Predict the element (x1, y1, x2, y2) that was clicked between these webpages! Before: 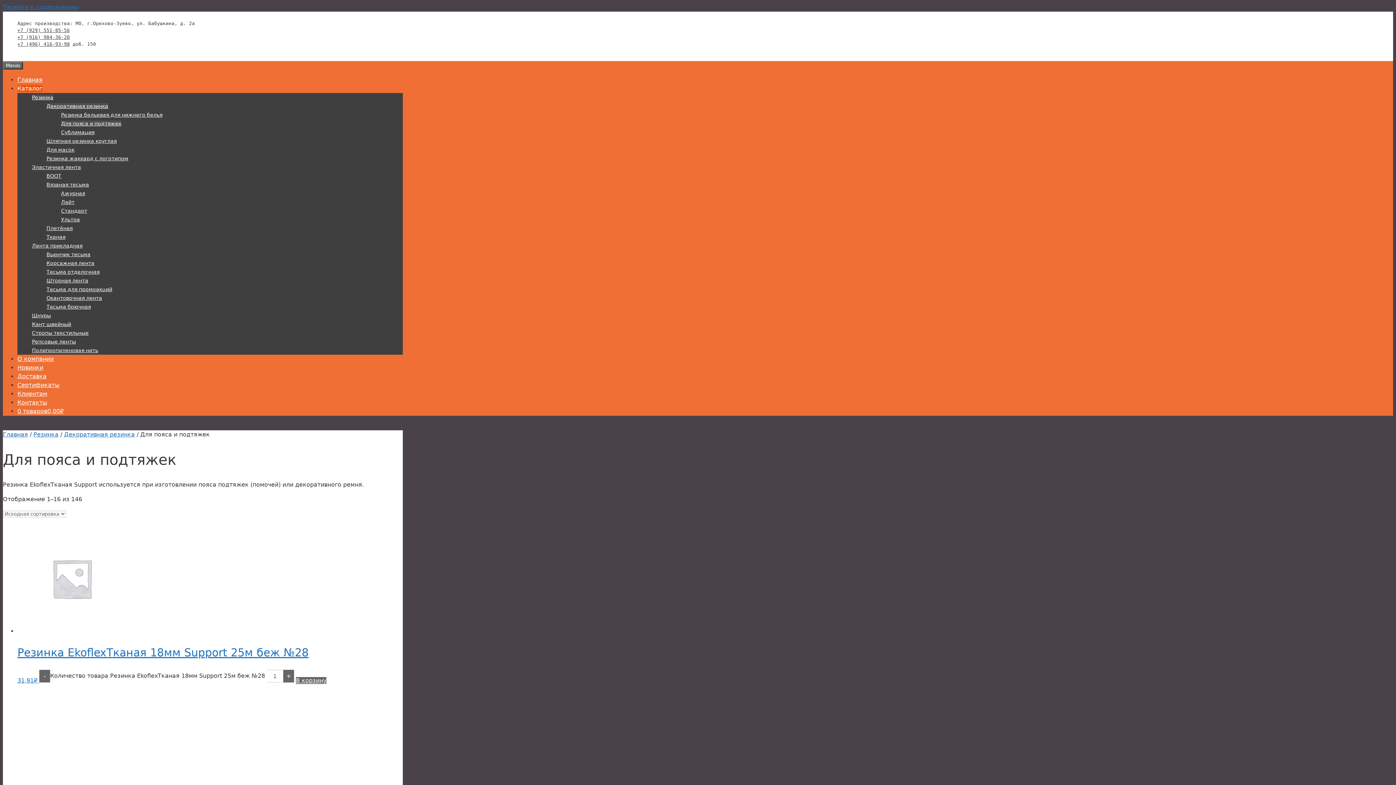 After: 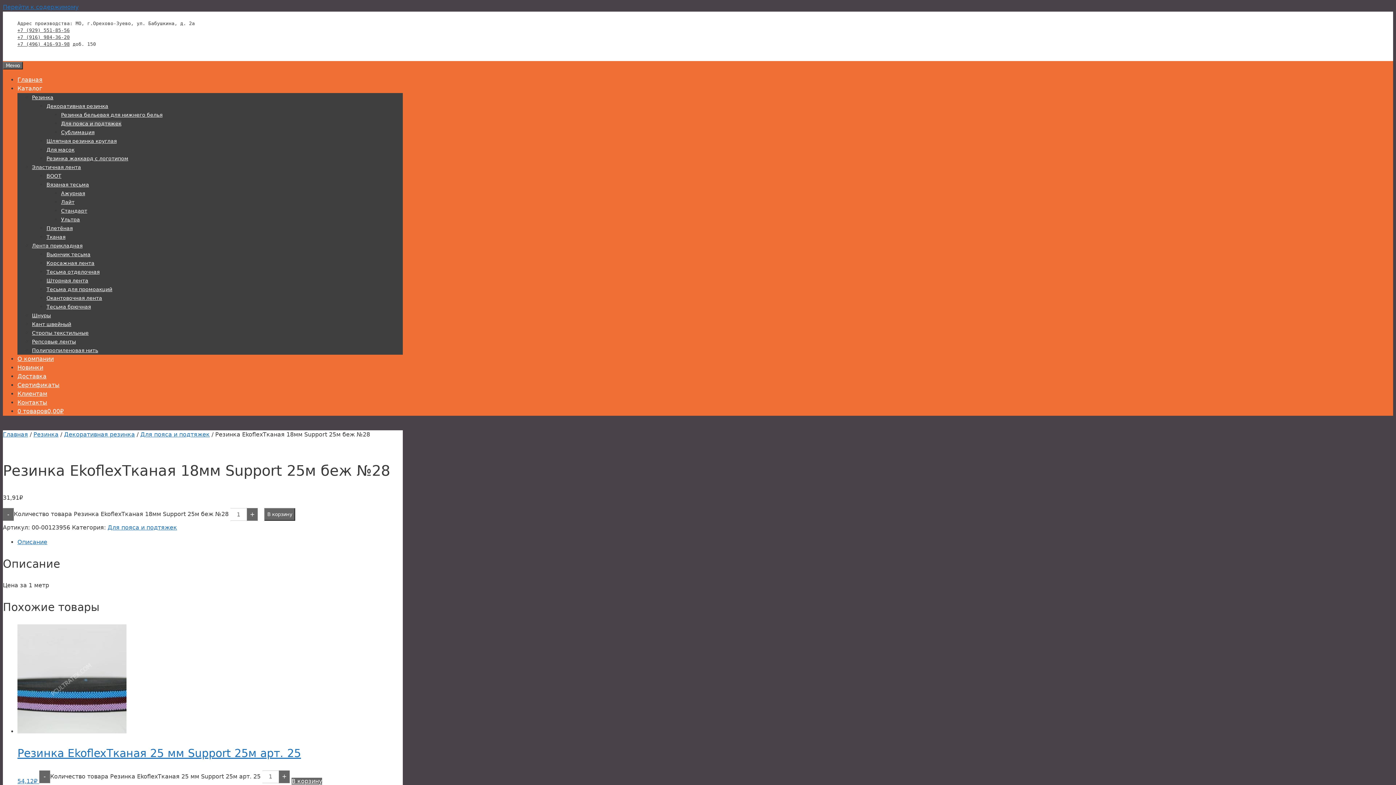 Action: label: Резинка EkoflexТканая 18мм Support 25м беж №28
31,91₽  bbox: (17, 627, 402, 684)